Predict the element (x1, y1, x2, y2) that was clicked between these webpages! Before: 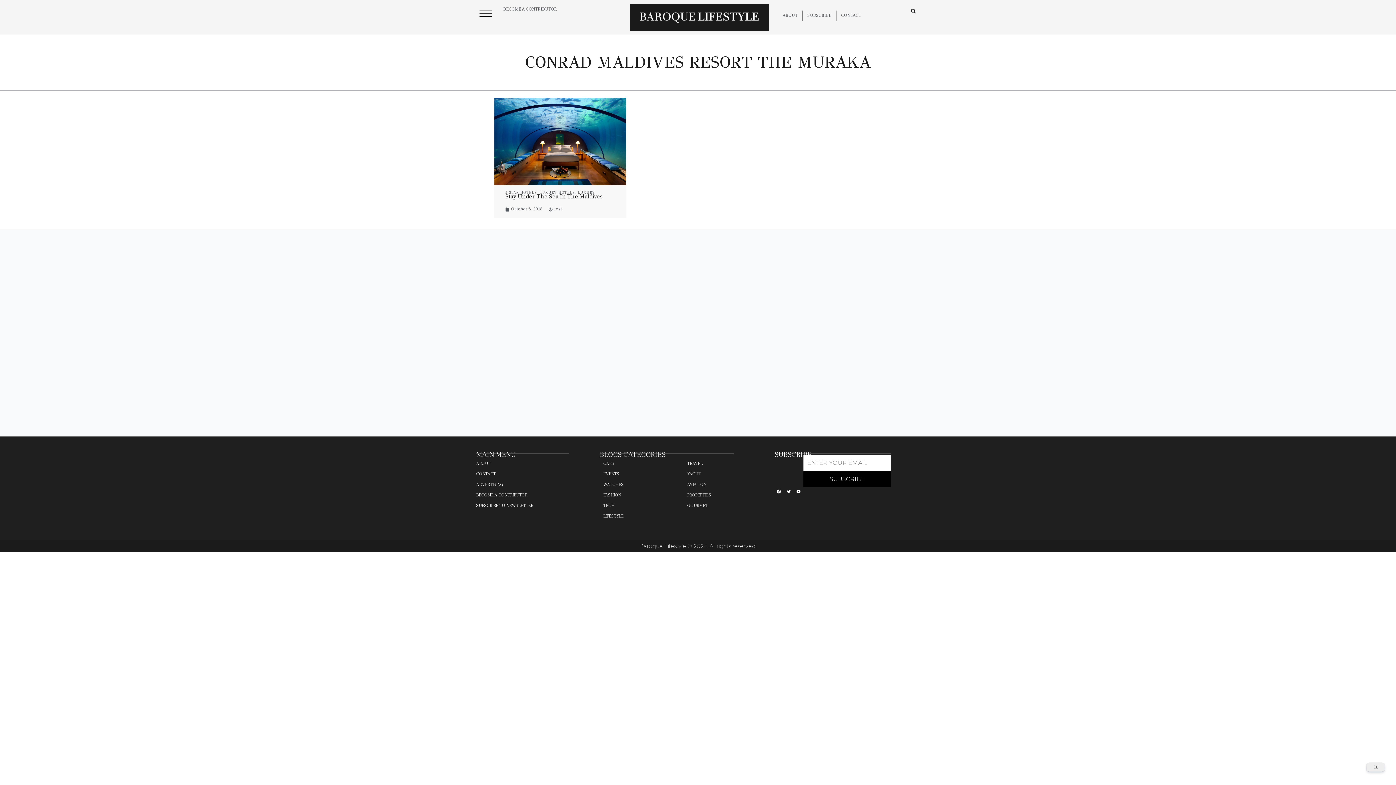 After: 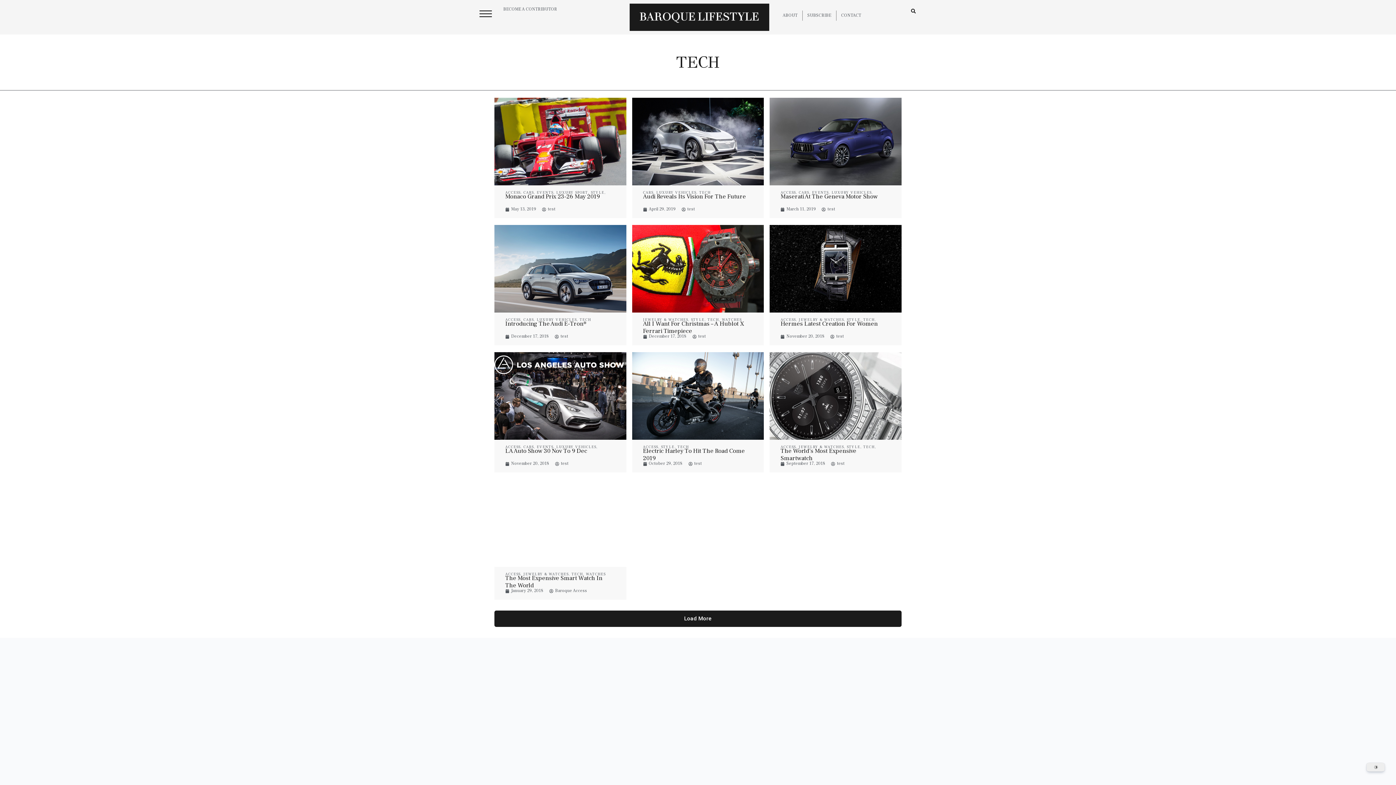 Action: bbox: (603, 500, 680, 511) label: TECH